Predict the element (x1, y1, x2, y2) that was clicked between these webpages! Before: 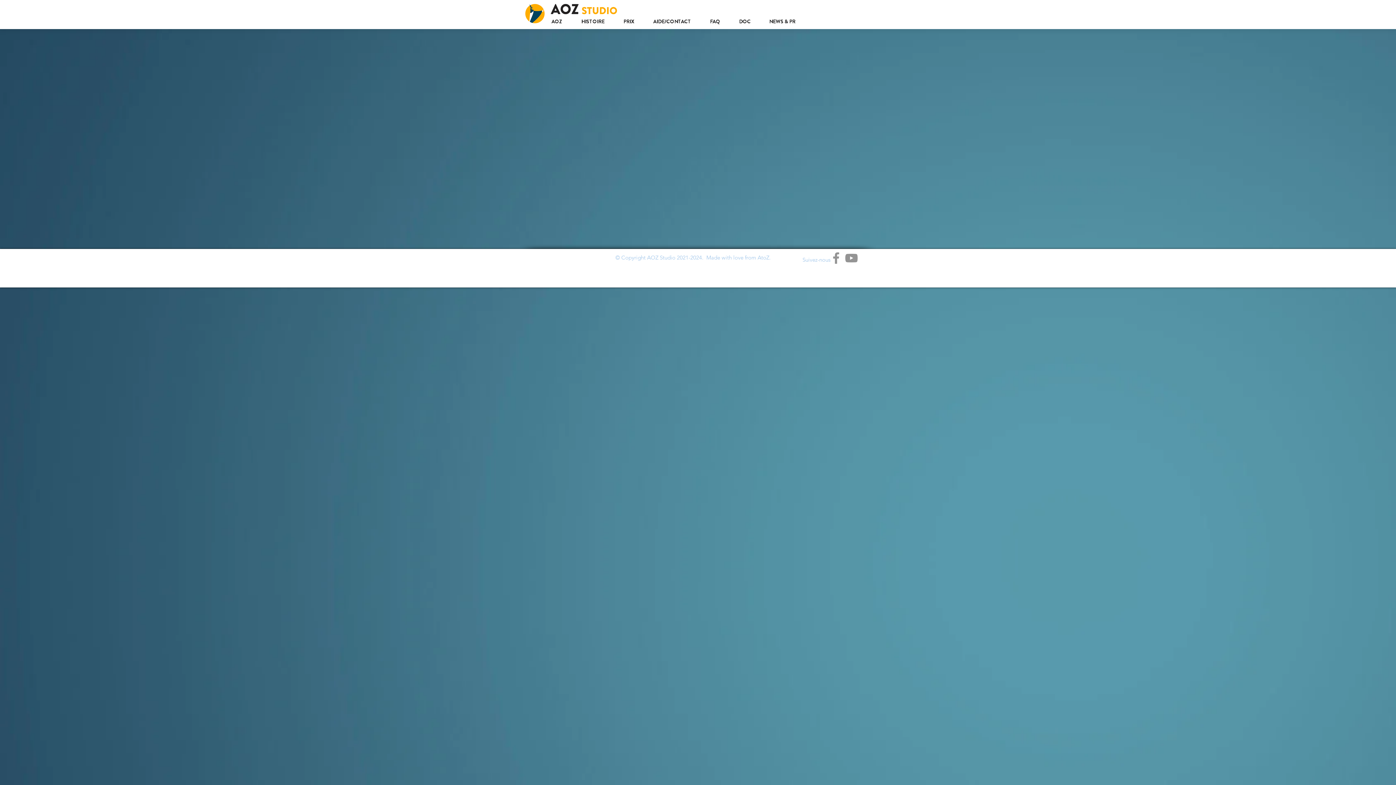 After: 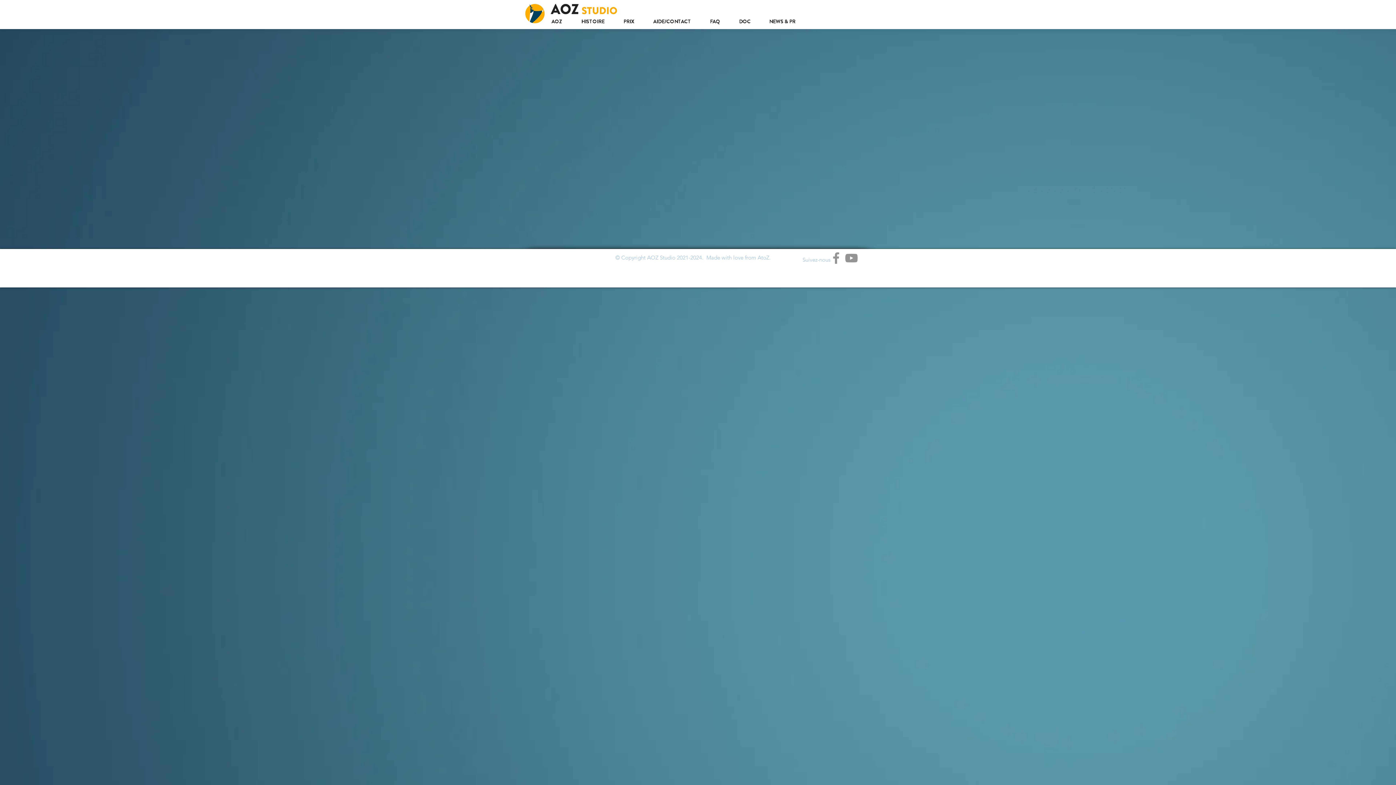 Action: label: Facebook bbox: (828, 250, 844, 265)